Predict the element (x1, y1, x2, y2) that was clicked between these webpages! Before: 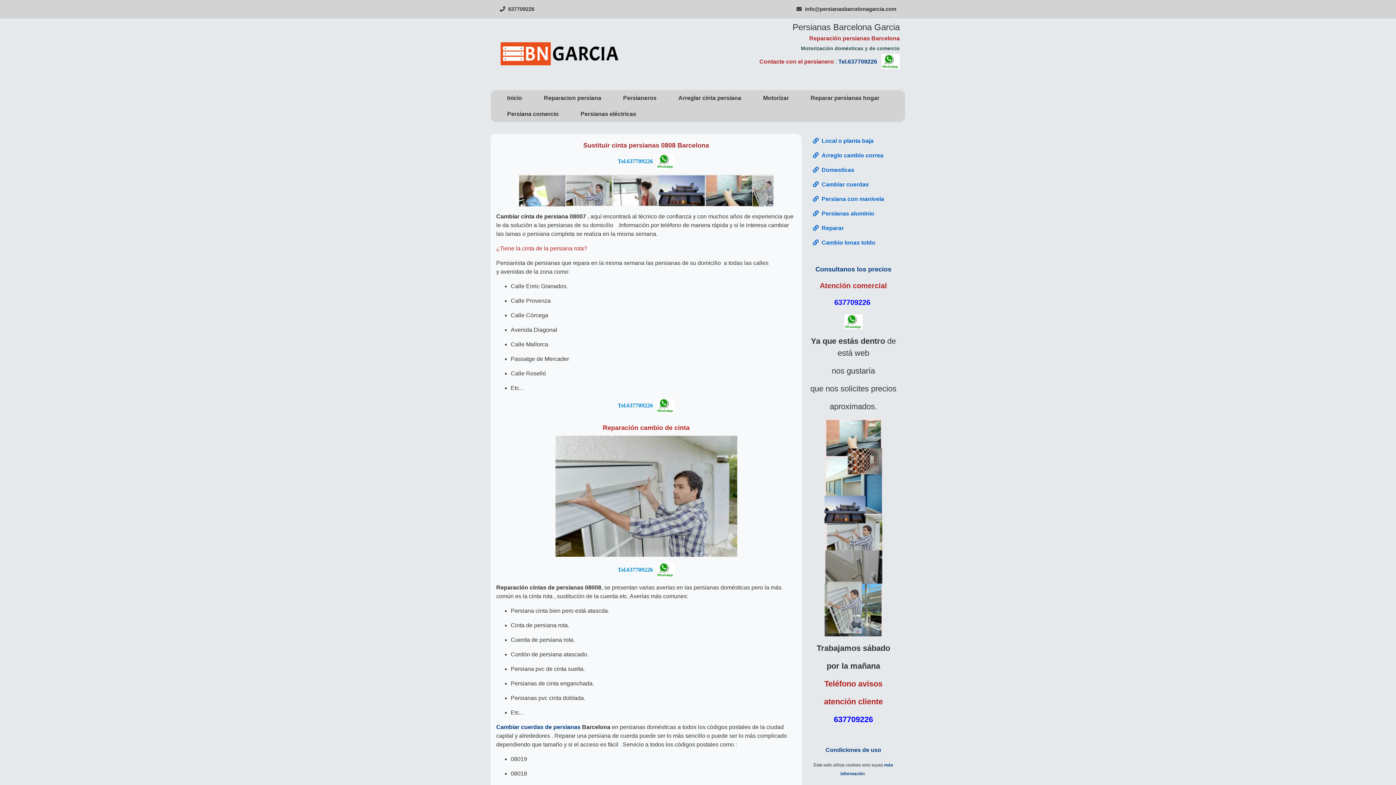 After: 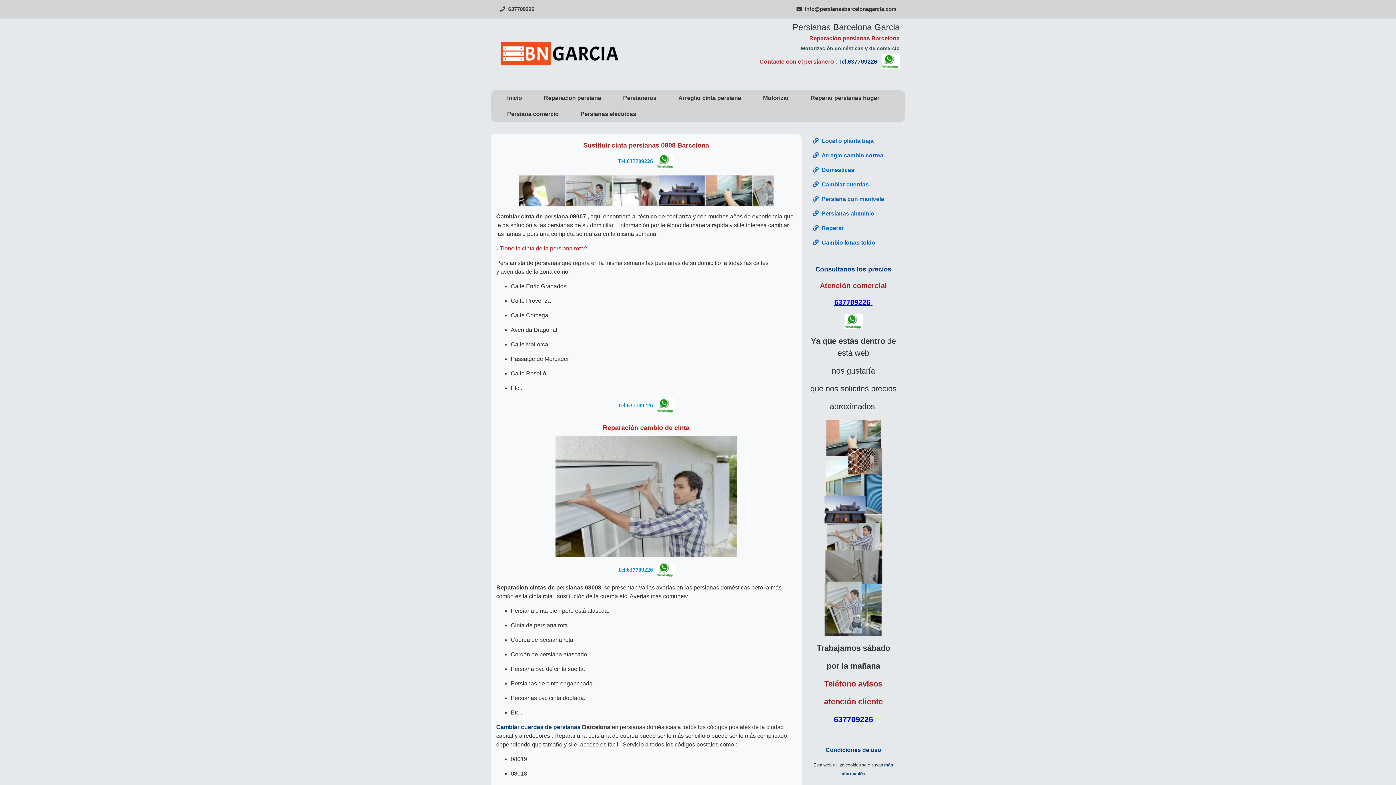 Action: label: 637709226  bbox: (834, 300, 872, 306)